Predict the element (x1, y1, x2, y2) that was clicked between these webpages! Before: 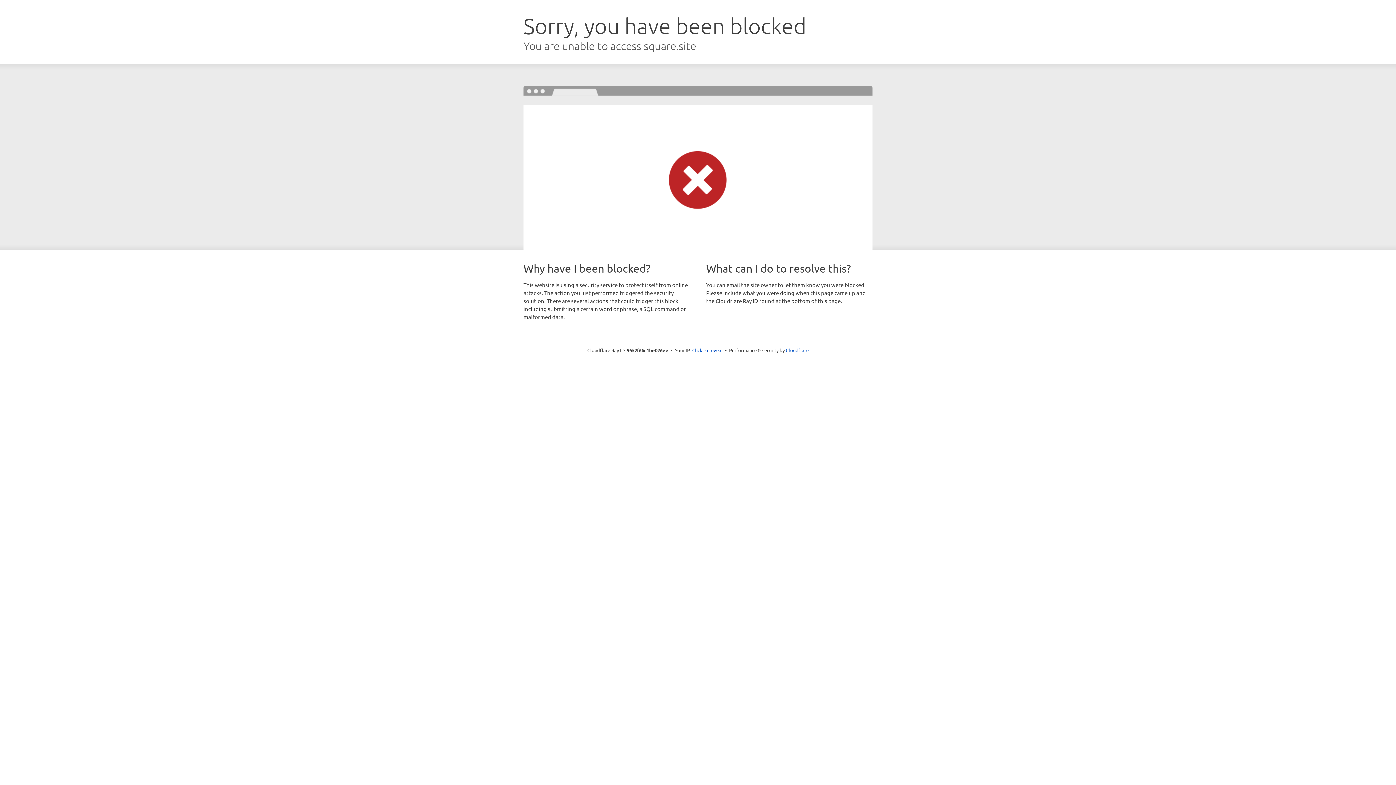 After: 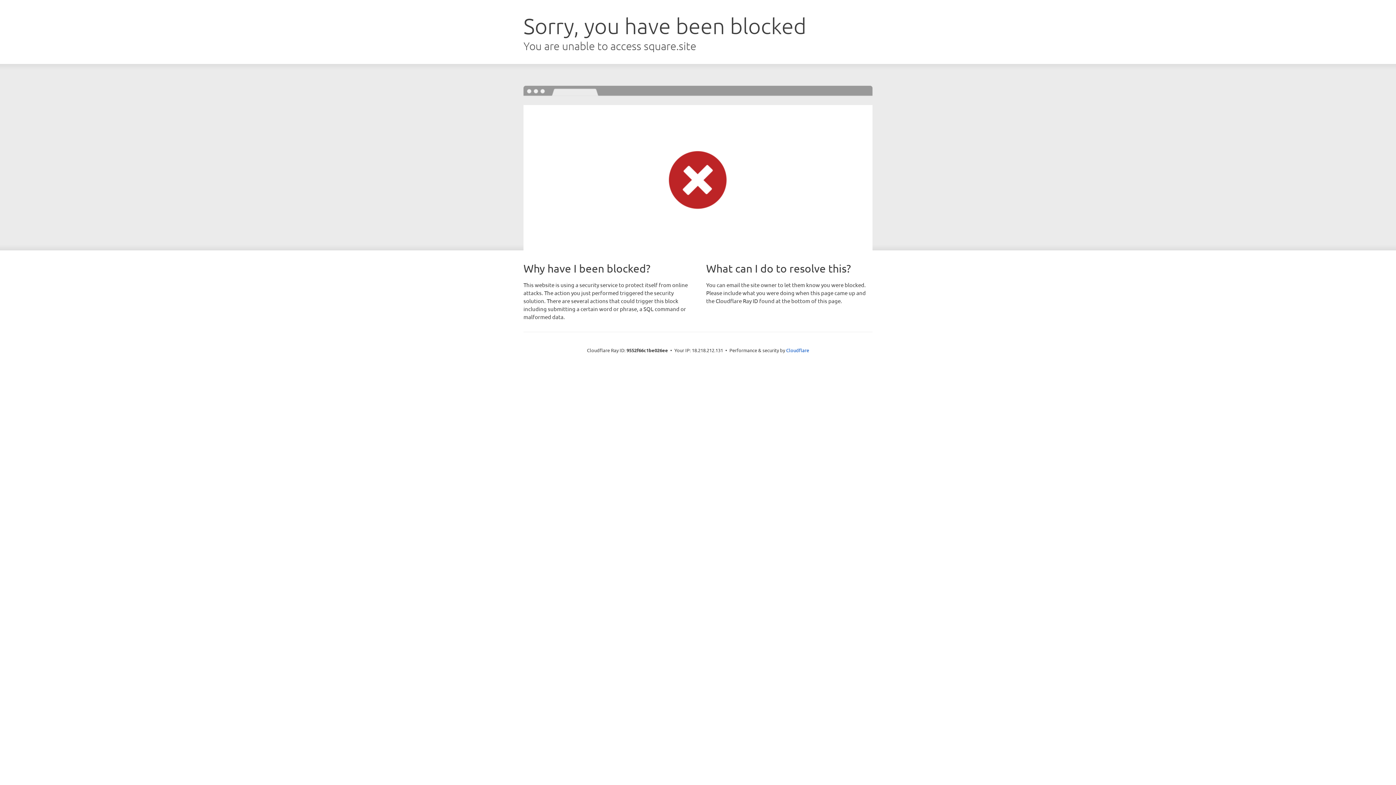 Action: label: Click to reveal bbox: (692, 346, 722, 353)